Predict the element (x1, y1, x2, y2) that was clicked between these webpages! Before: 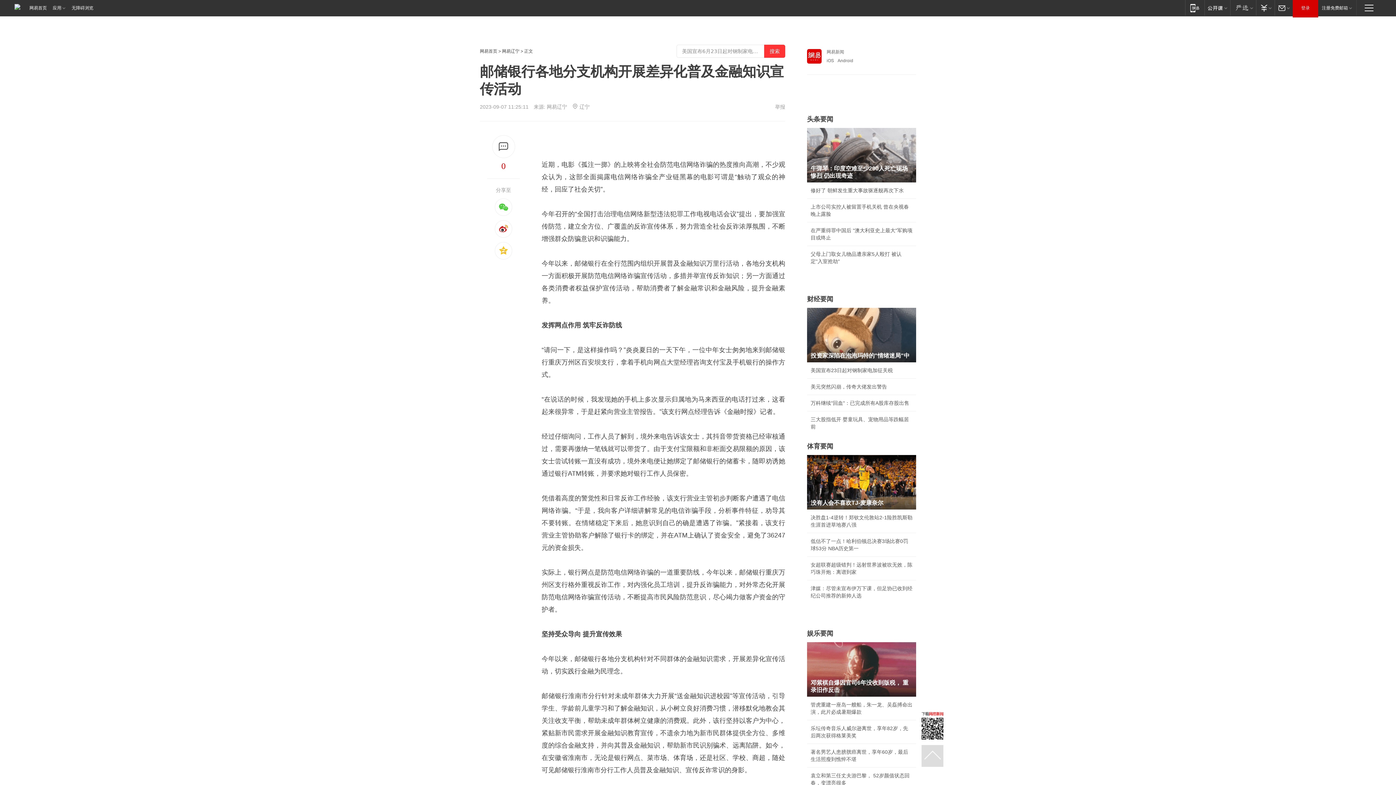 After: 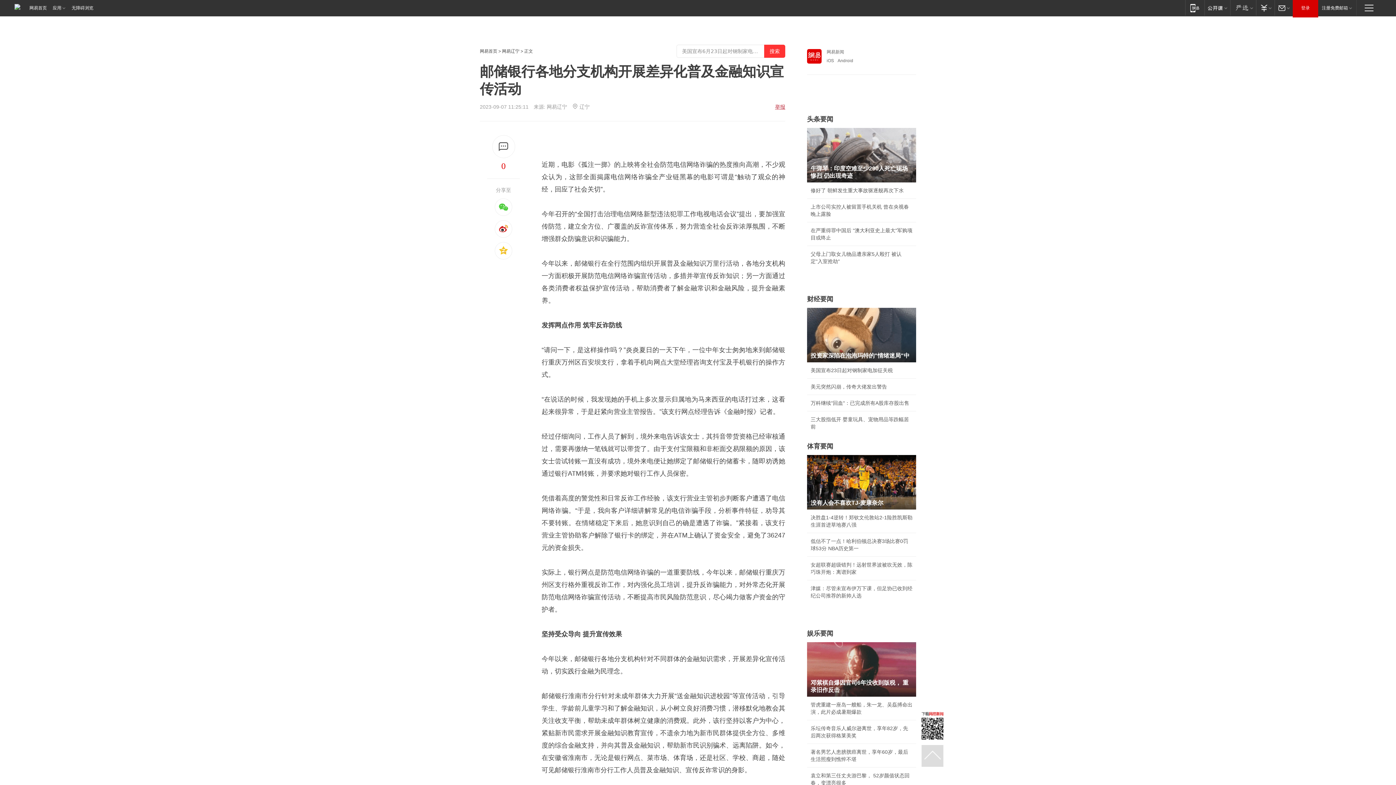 Action: label: 举报 bbox: (775, 104, 785, 109)